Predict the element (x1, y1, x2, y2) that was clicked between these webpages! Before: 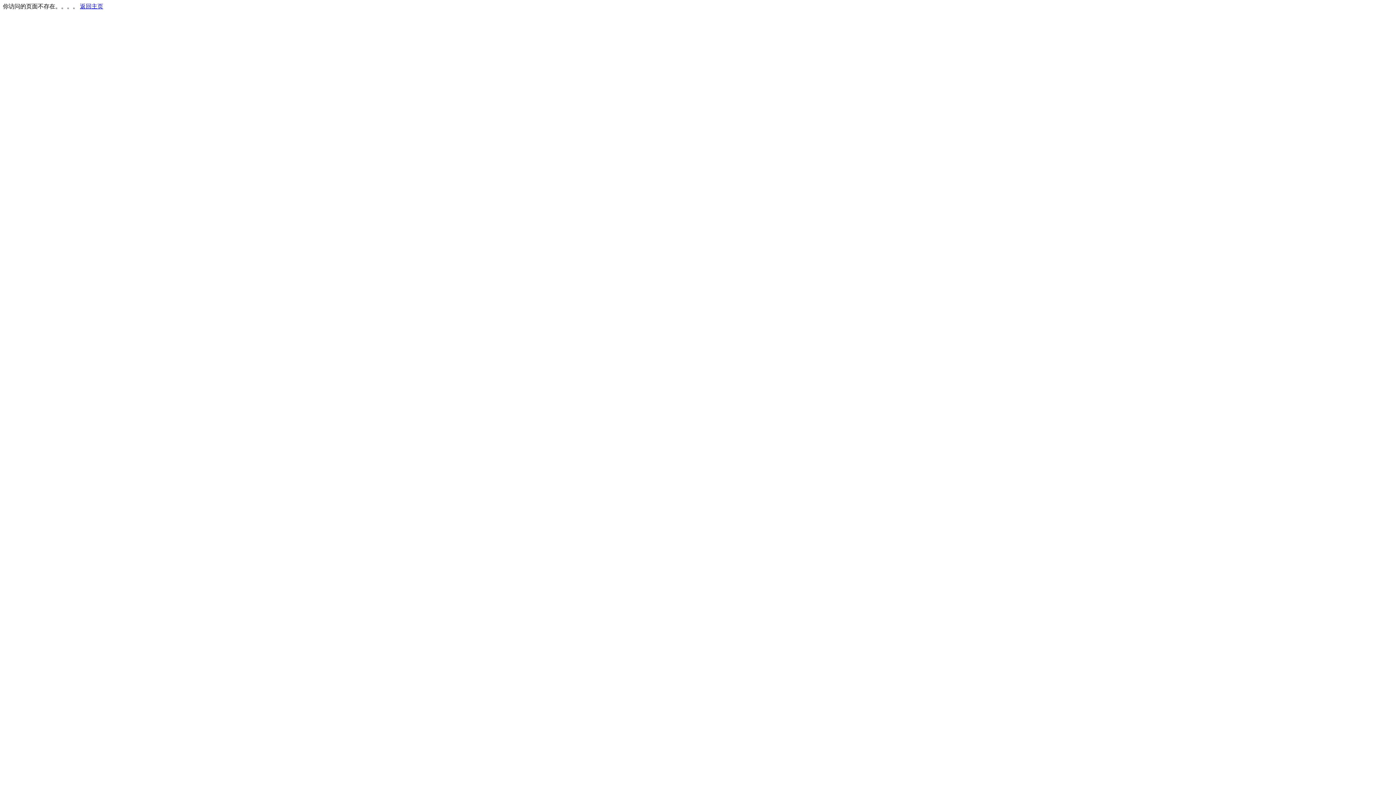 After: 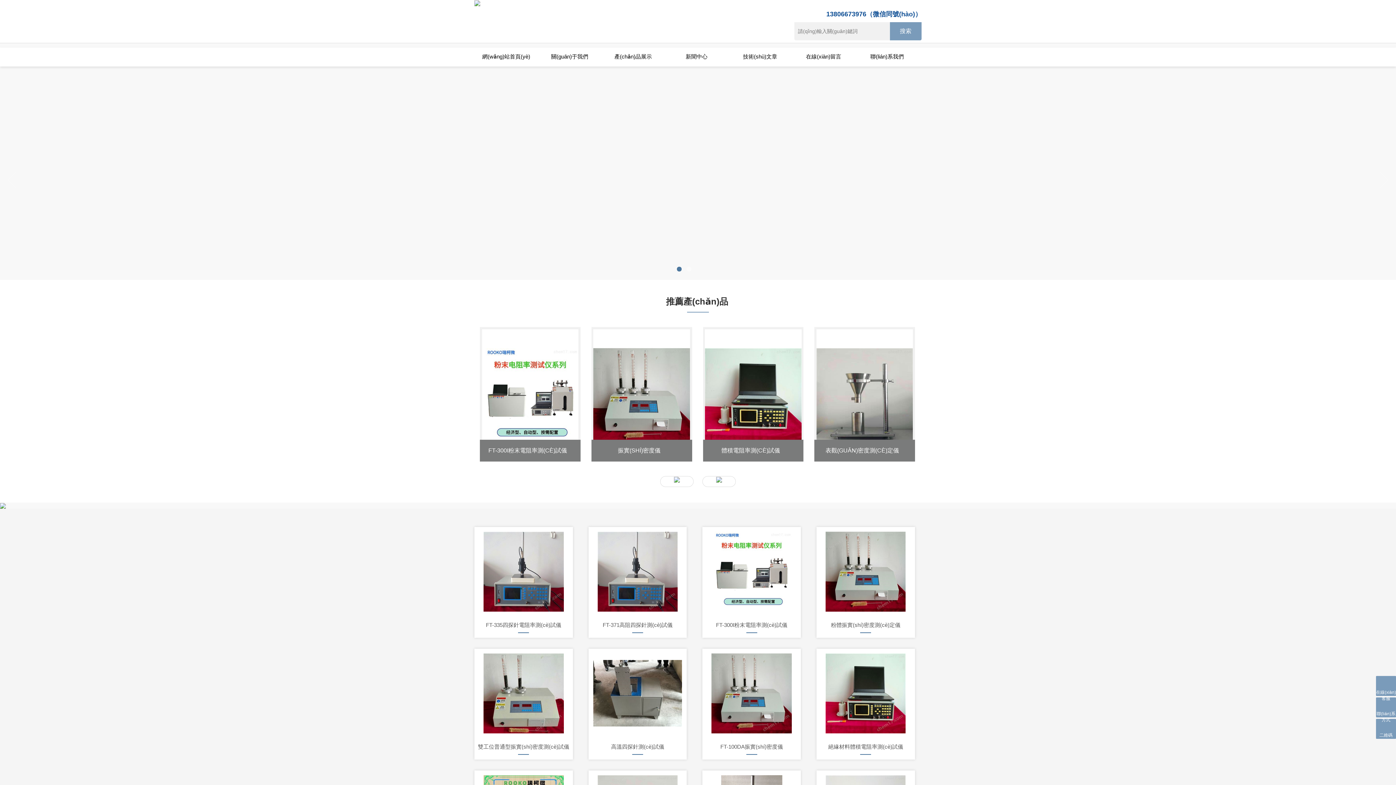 Action: bbox: (80, 3, 103, 9) label: 返回主页